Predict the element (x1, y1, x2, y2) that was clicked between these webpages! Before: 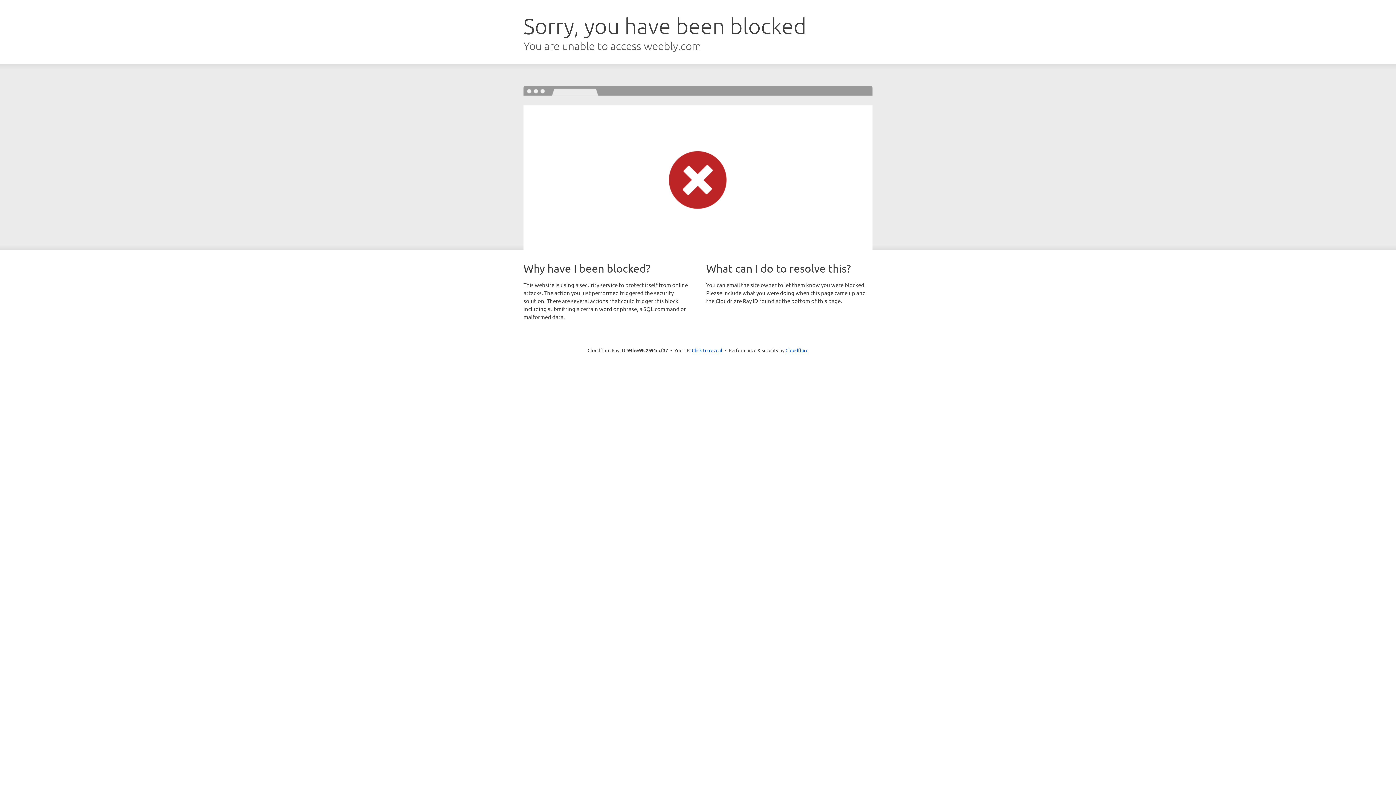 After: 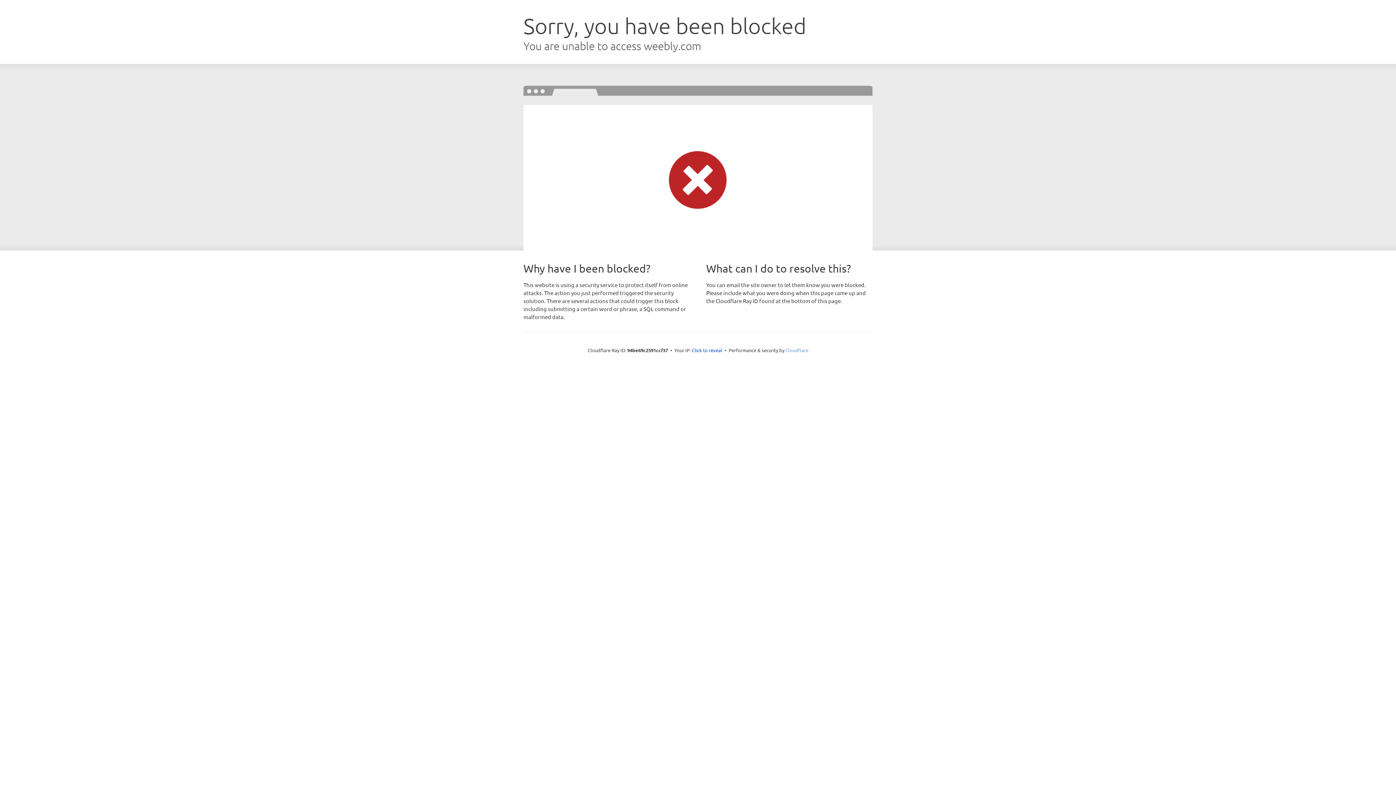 Action: bbox: (785, 347, 808, 353) label: Cloudflare